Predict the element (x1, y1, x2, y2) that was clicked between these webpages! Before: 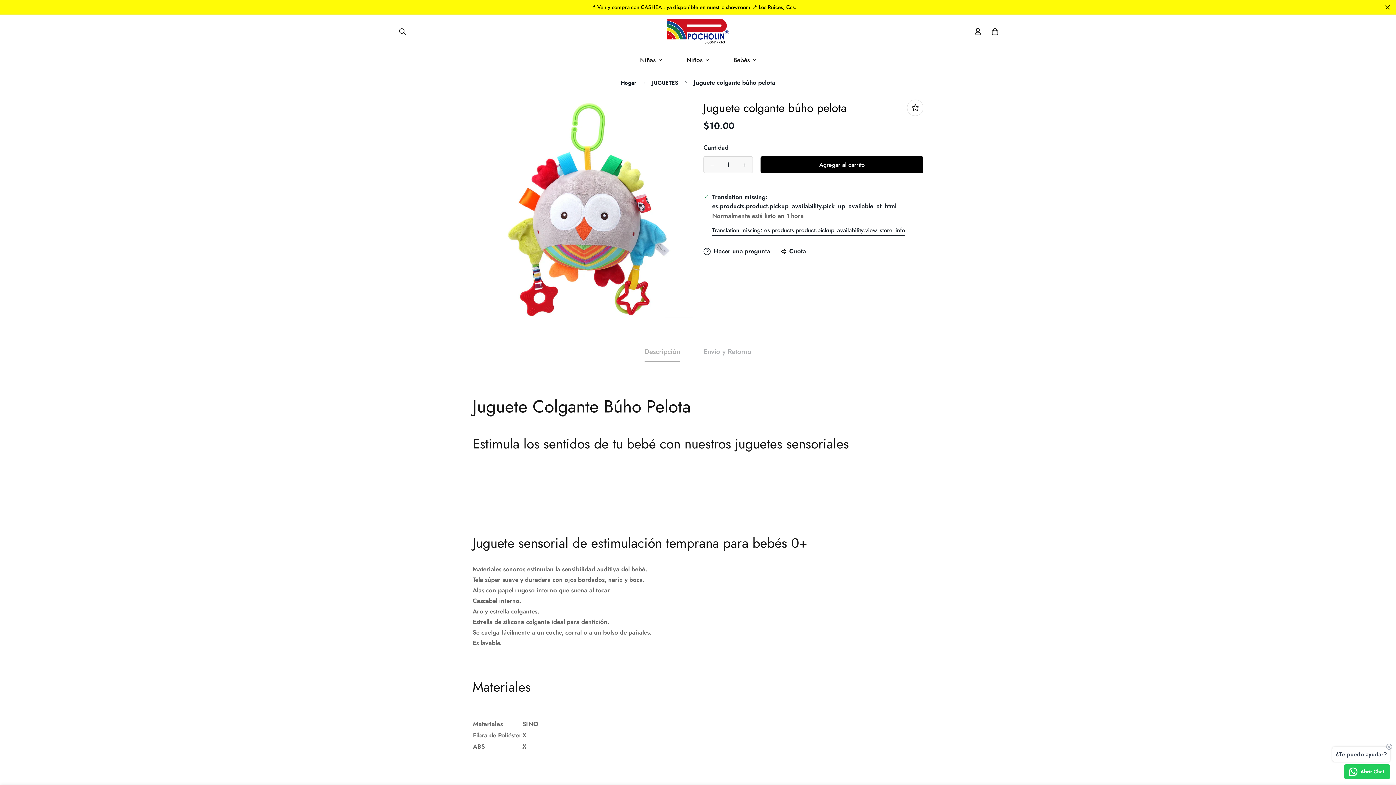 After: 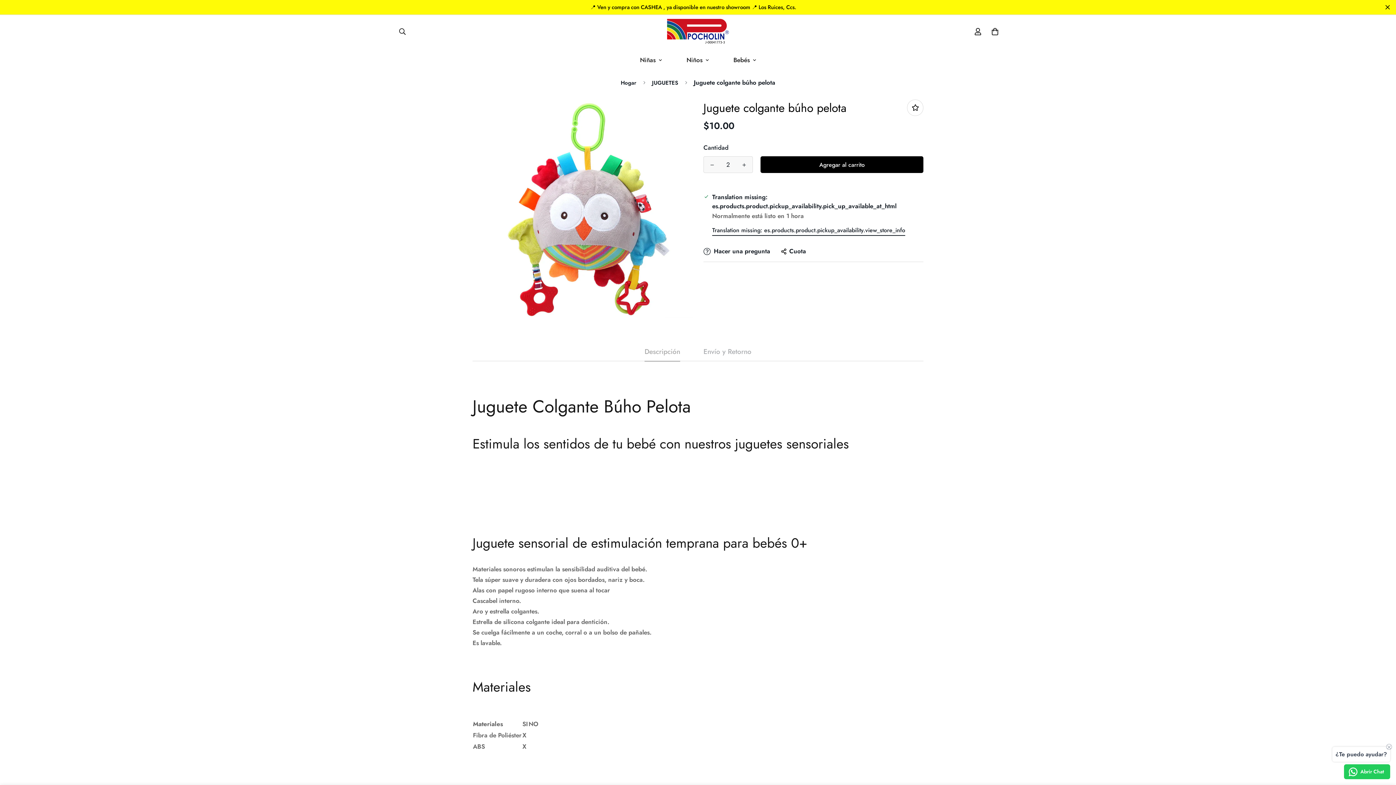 Action: label: Aumentar la cantidad de Juguete colgante búho pelota en uno bbox: (736, 156, 752, 173)